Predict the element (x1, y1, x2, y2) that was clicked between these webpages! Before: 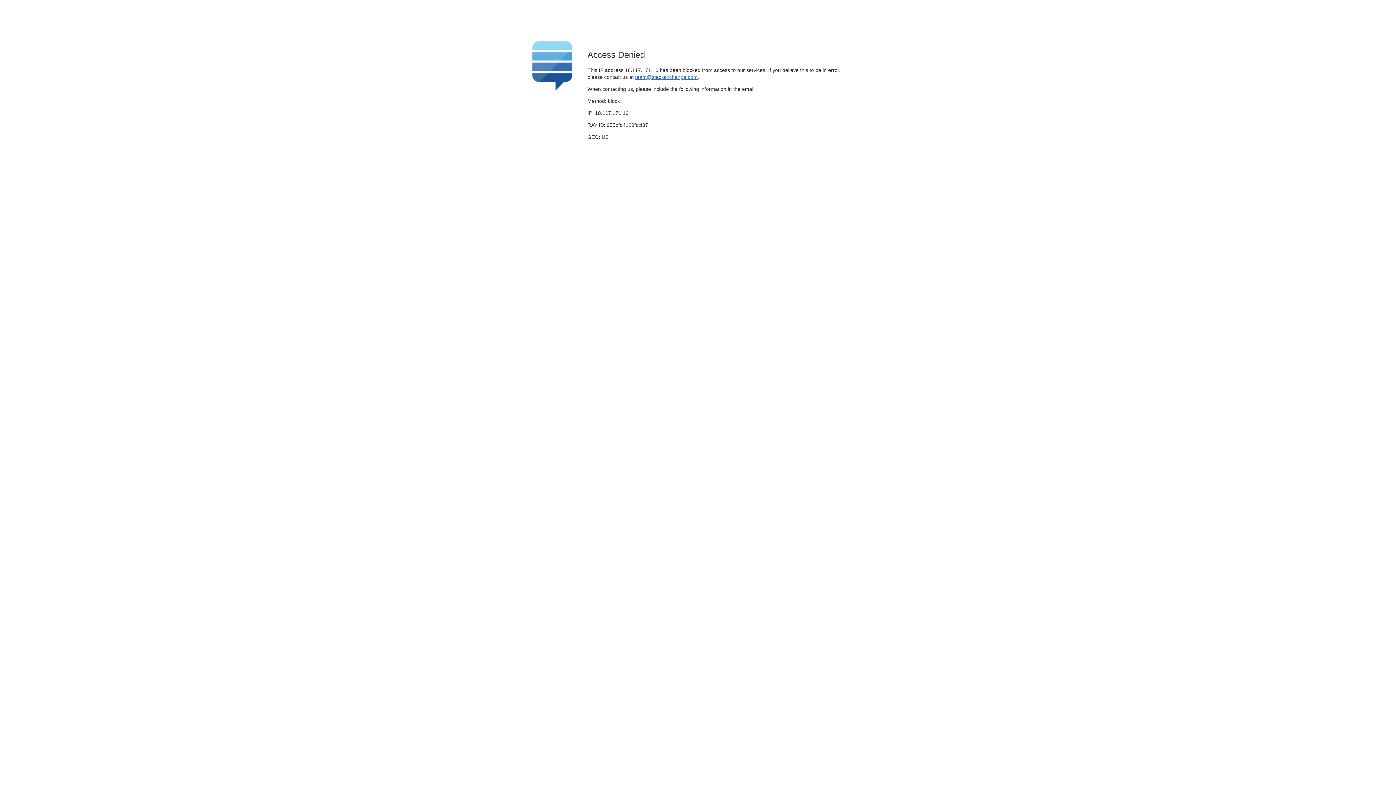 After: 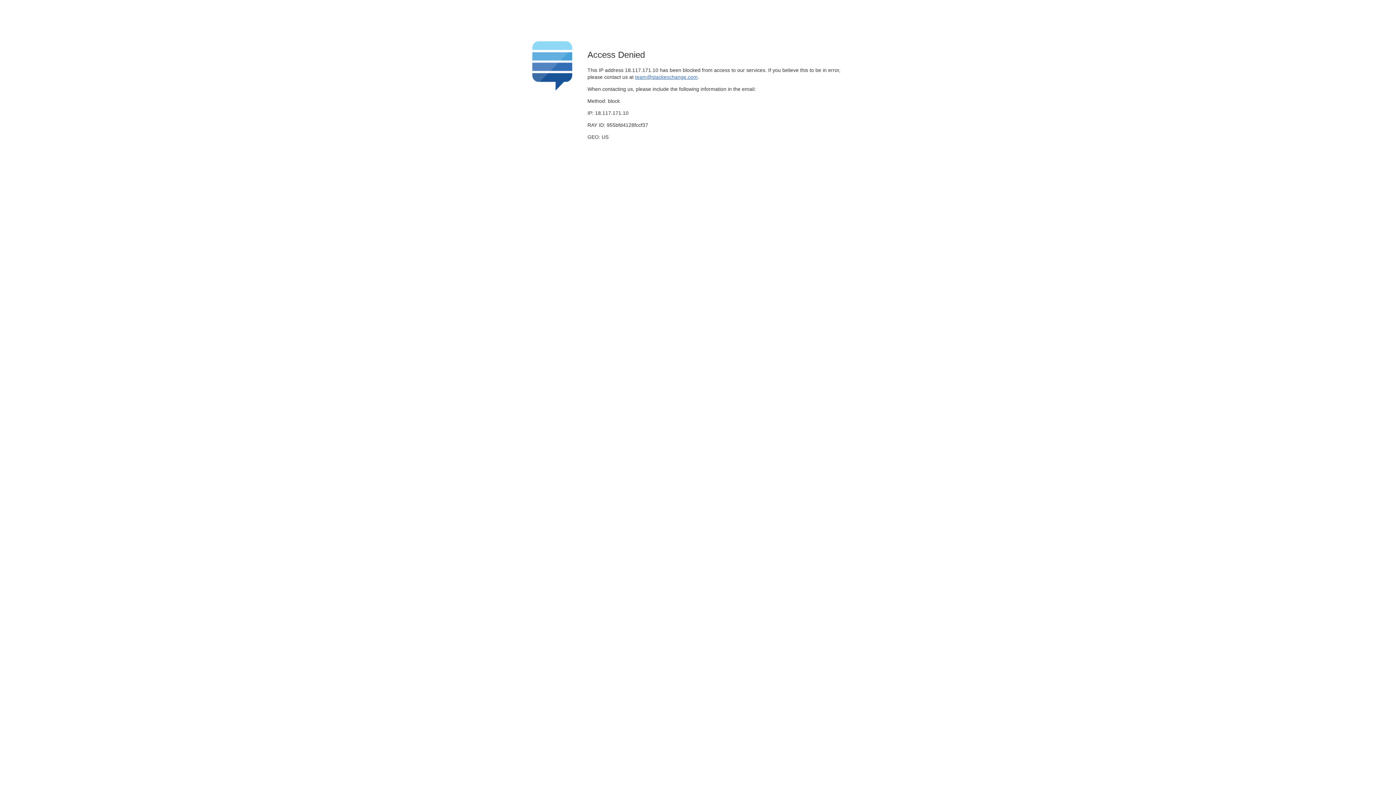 Action: bbox: (635, 74, 697, 79) label: team@stackexchange.com